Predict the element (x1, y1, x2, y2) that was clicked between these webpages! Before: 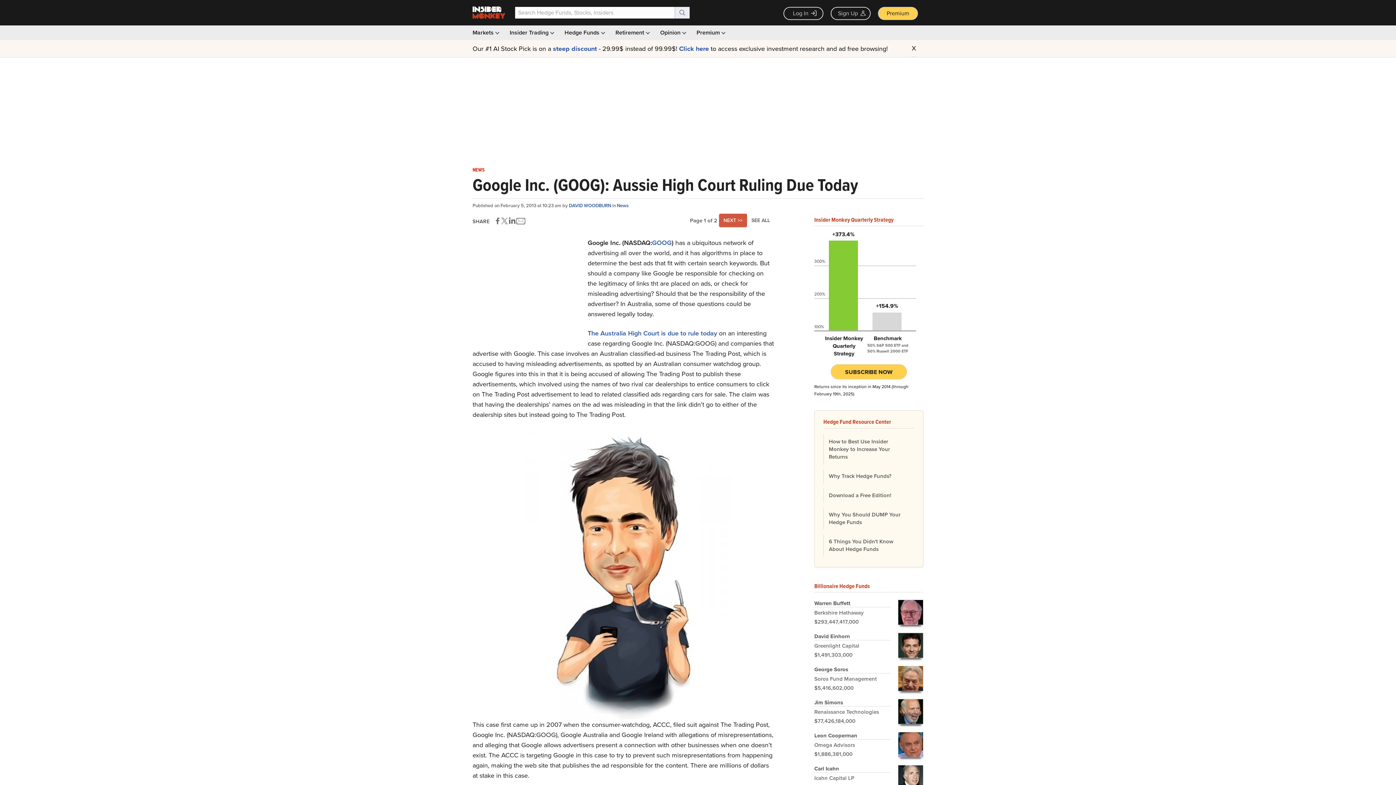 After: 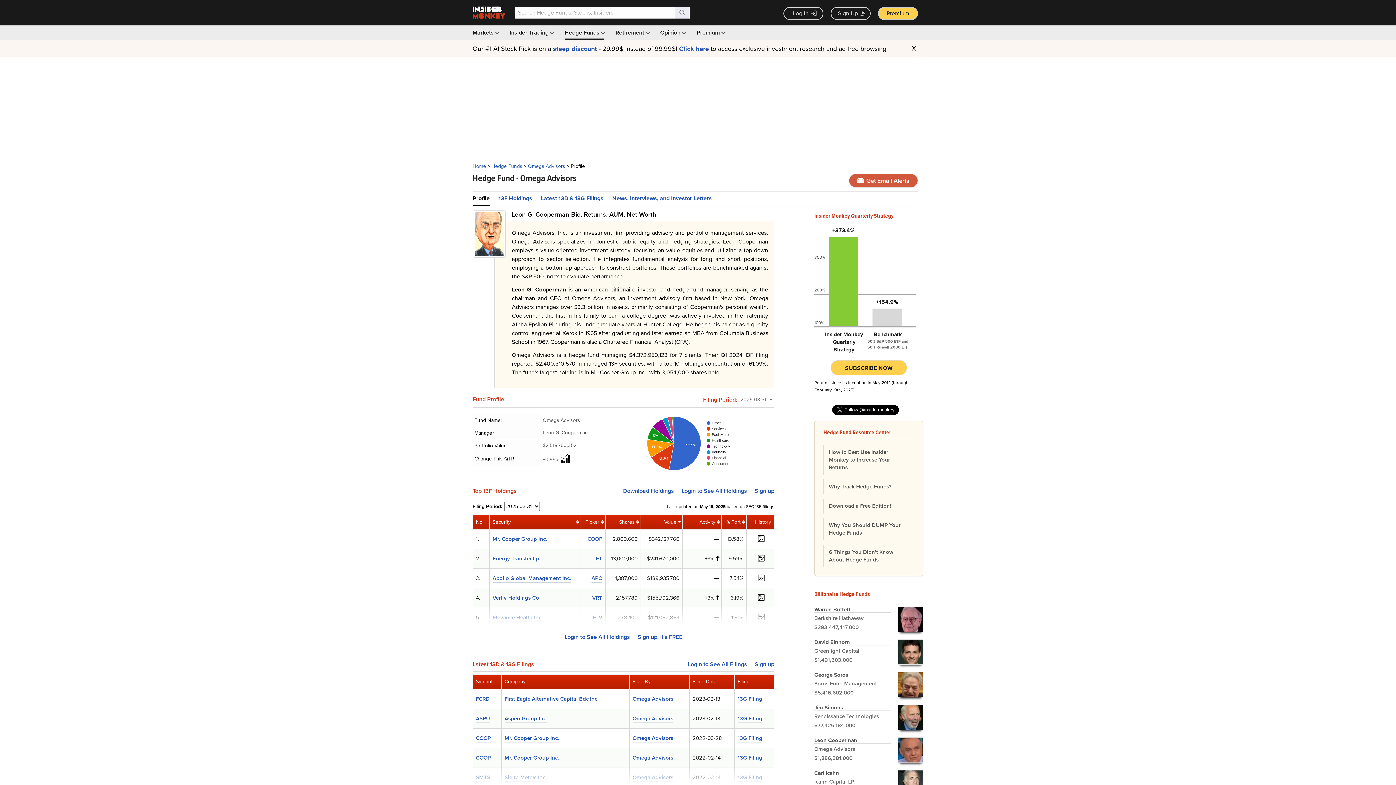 Action: label: Leon Cooperman

Omega Advisors

$1,886,381,000 bbox: (814, 728, 923, 761)